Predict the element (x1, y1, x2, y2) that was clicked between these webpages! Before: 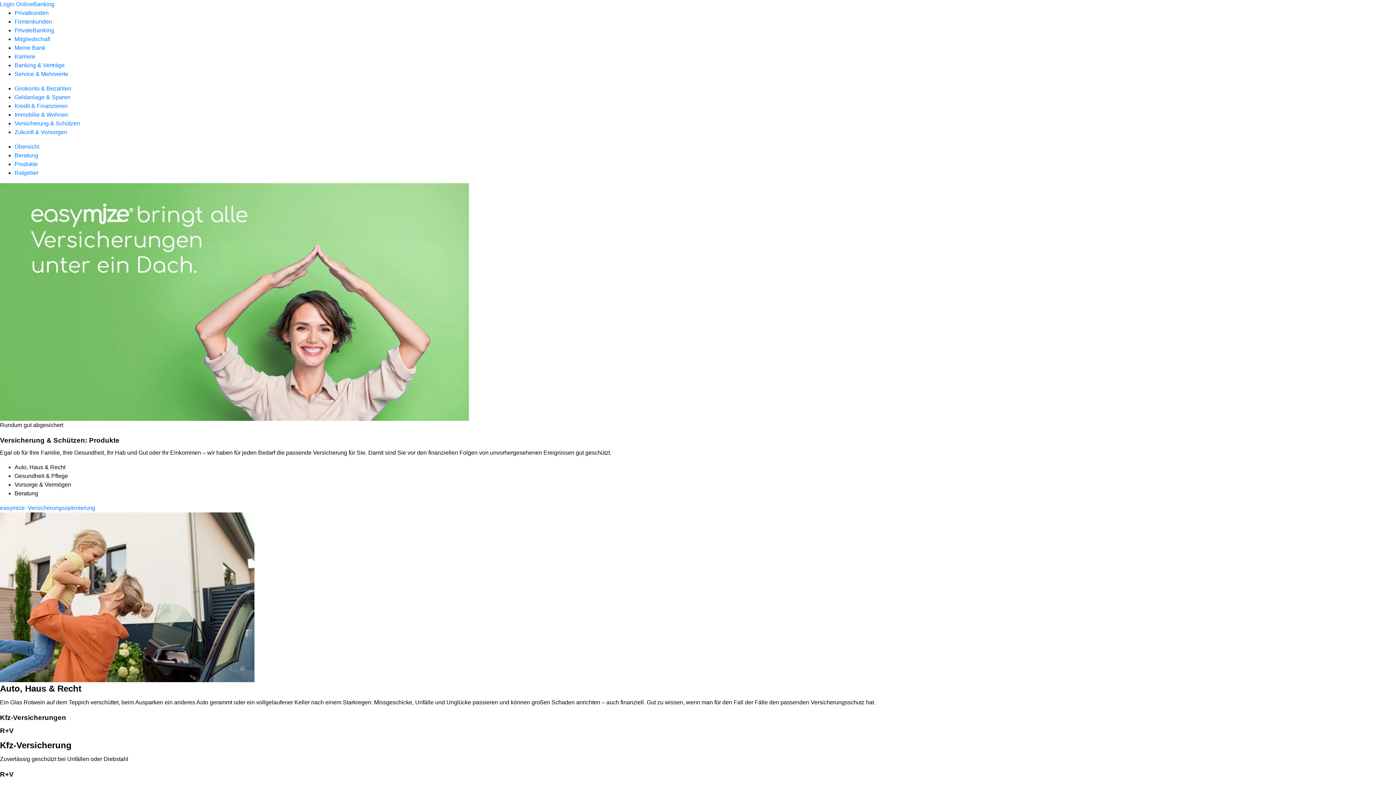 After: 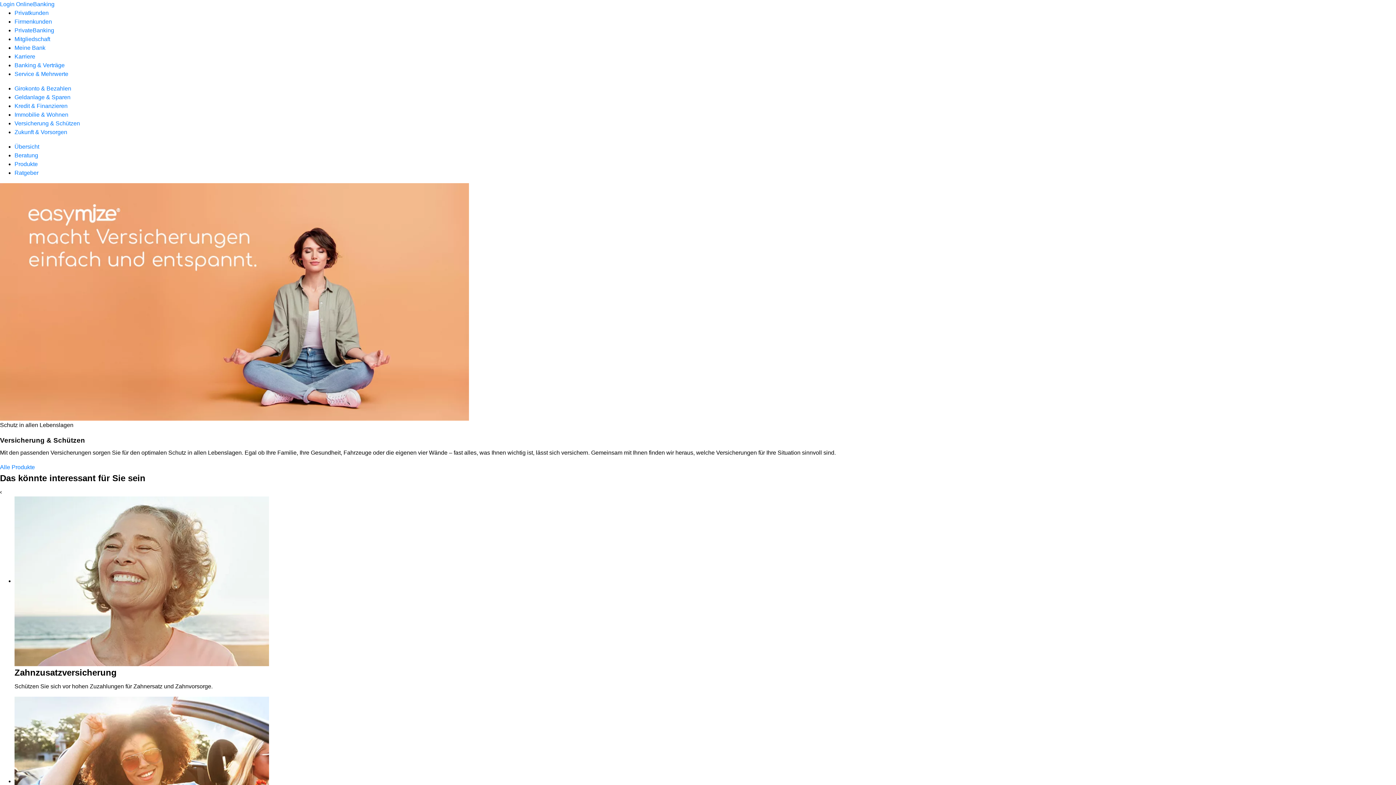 Action: label: Übersicht bbox: (14, 143, 39, 149)